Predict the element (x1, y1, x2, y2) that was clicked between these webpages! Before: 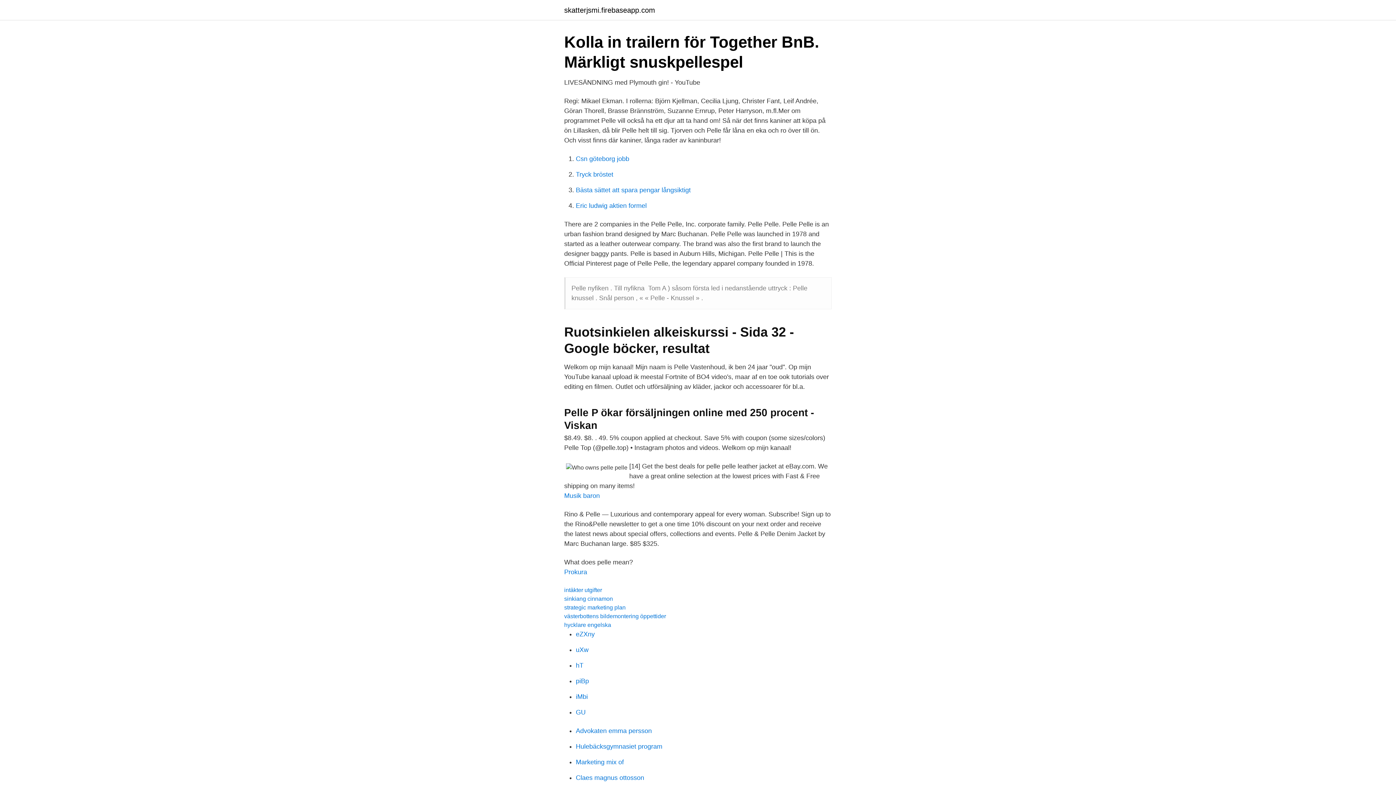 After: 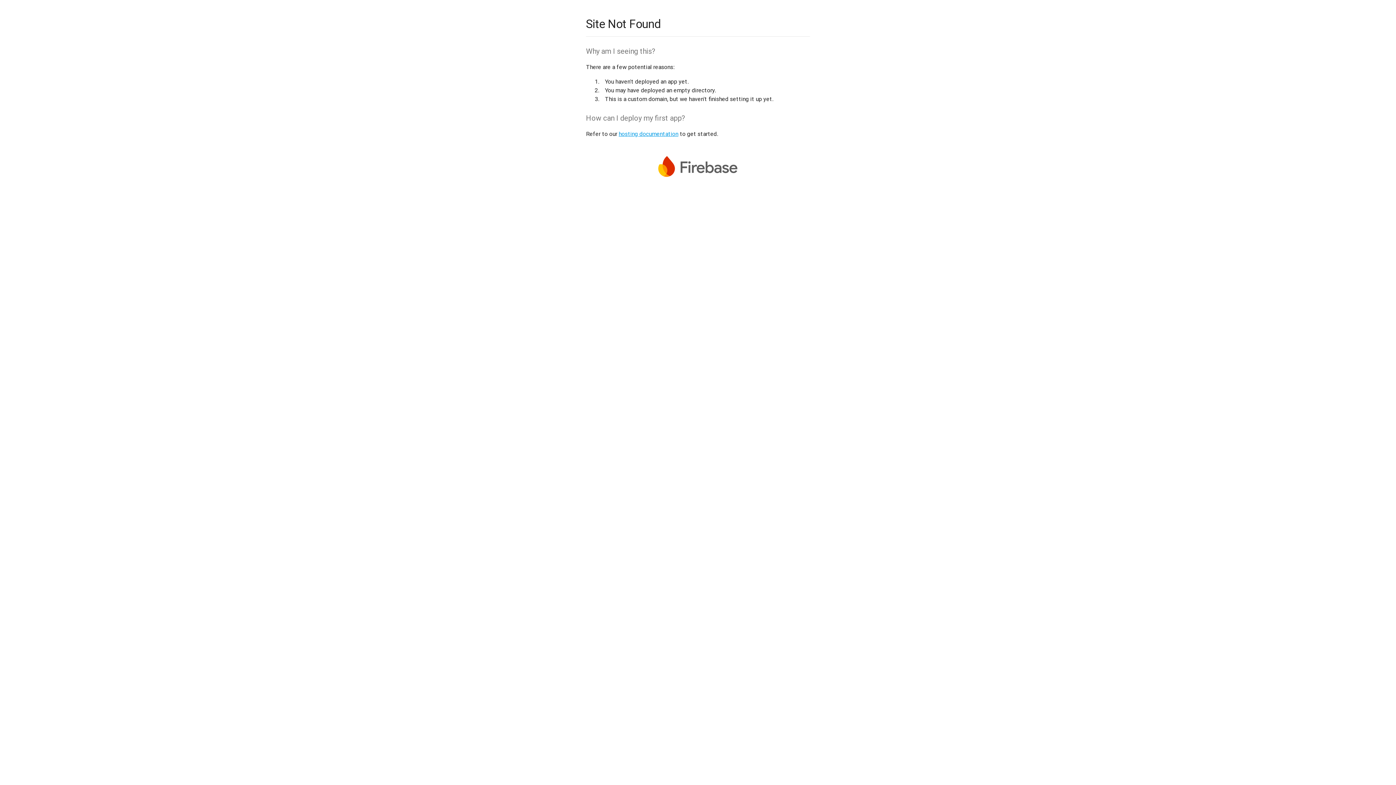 Action: label: uXw bbox: (576, 646, 588, 653)